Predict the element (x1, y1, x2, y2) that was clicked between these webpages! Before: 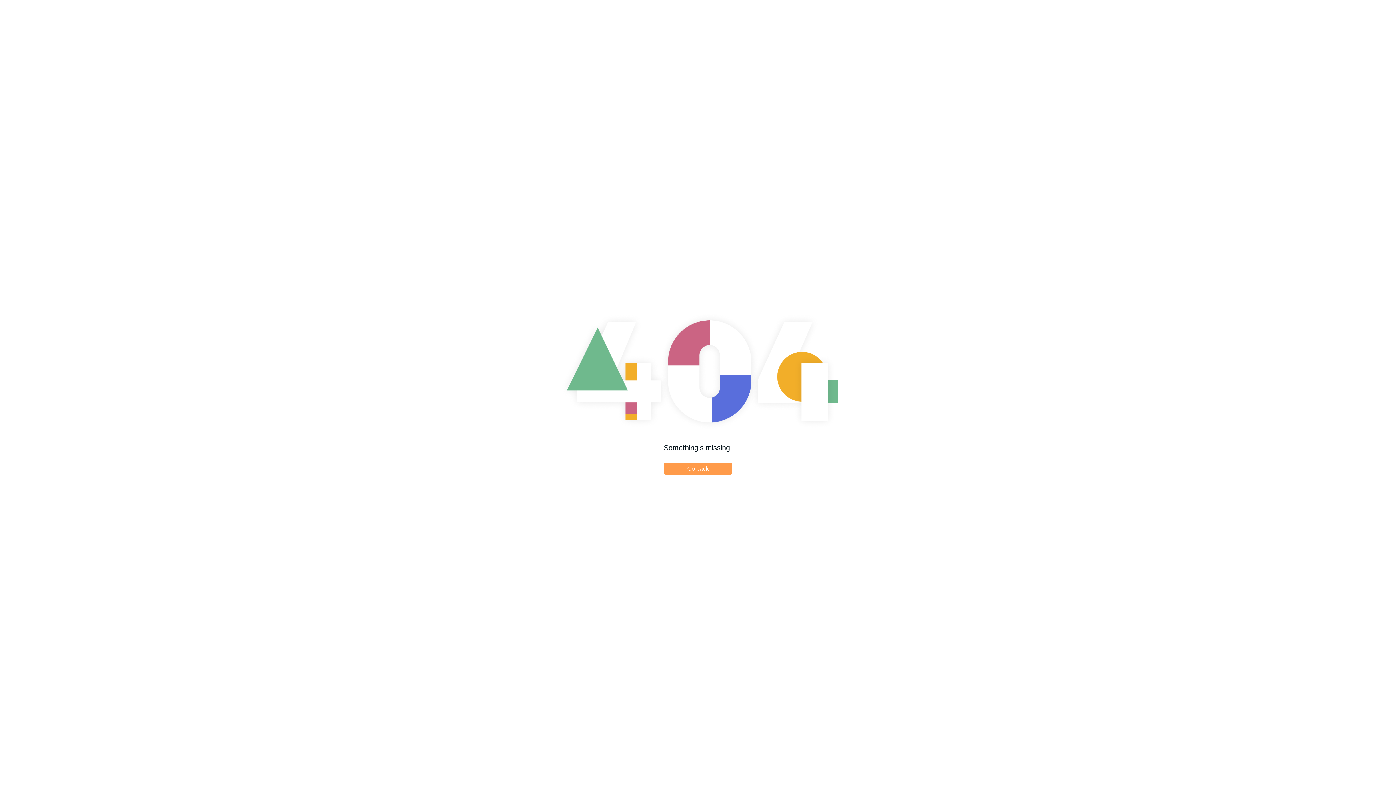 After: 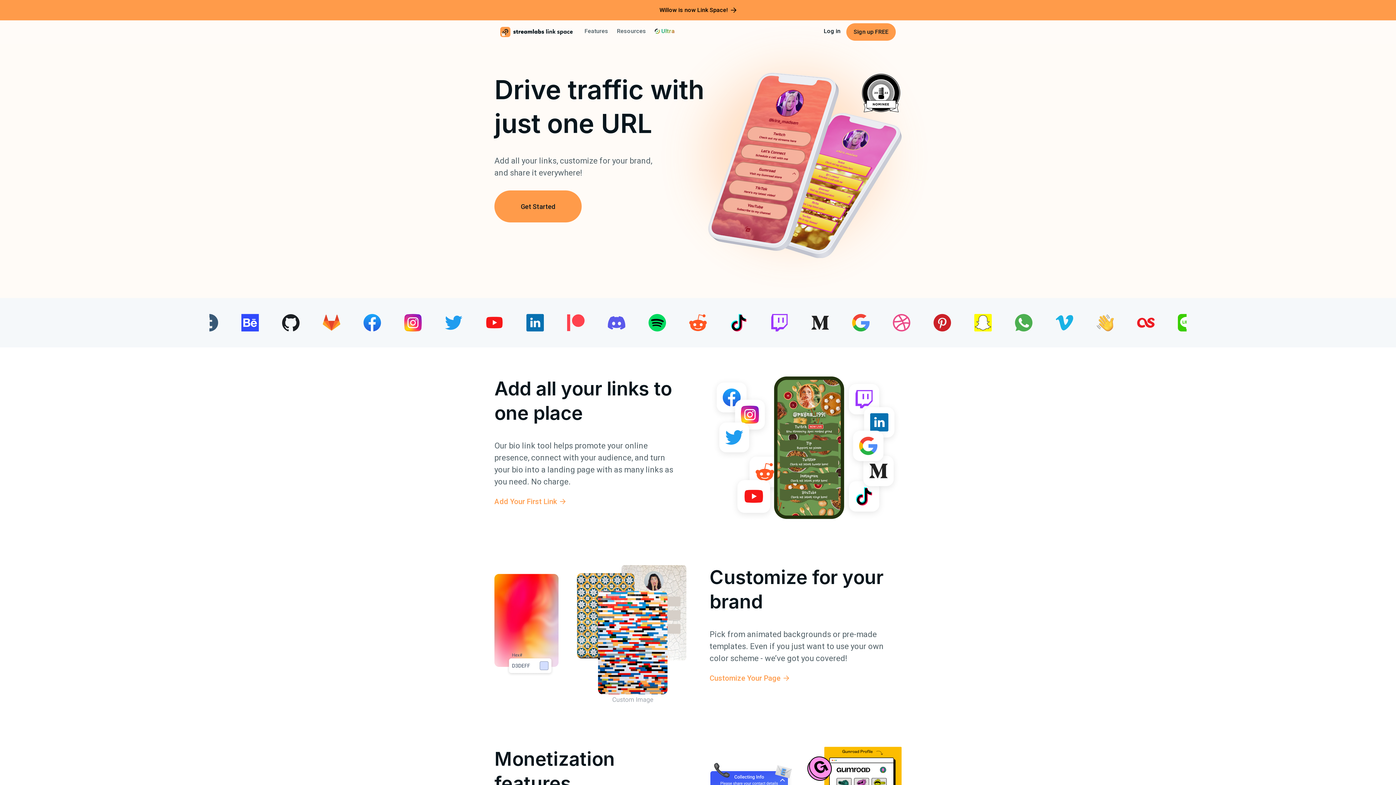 Action: label: Go back bbox: (664, 462, 732, 474)